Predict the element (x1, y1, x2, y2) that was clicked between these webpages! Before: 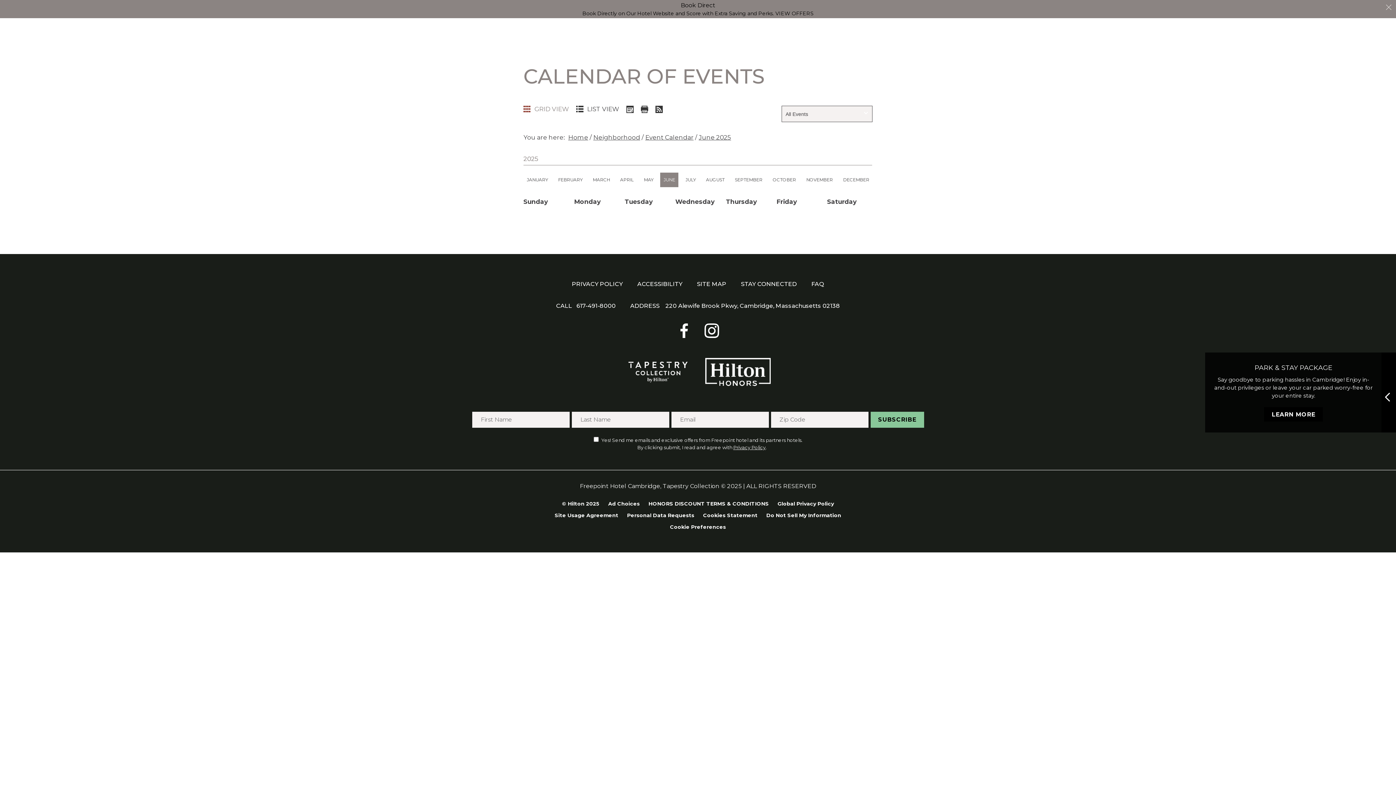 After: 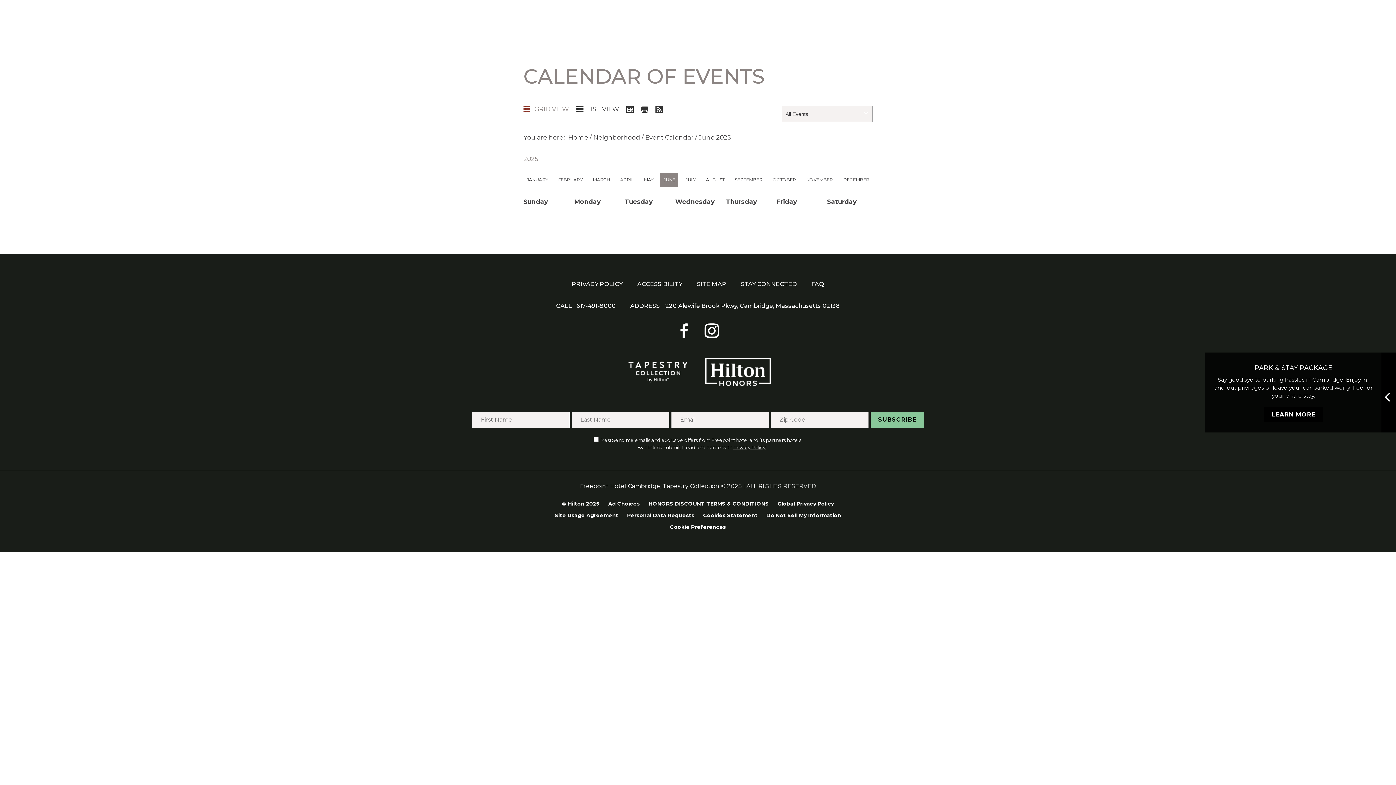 Action: label: Promotile Close Button bbox: (1385, 3, 1392, 10)